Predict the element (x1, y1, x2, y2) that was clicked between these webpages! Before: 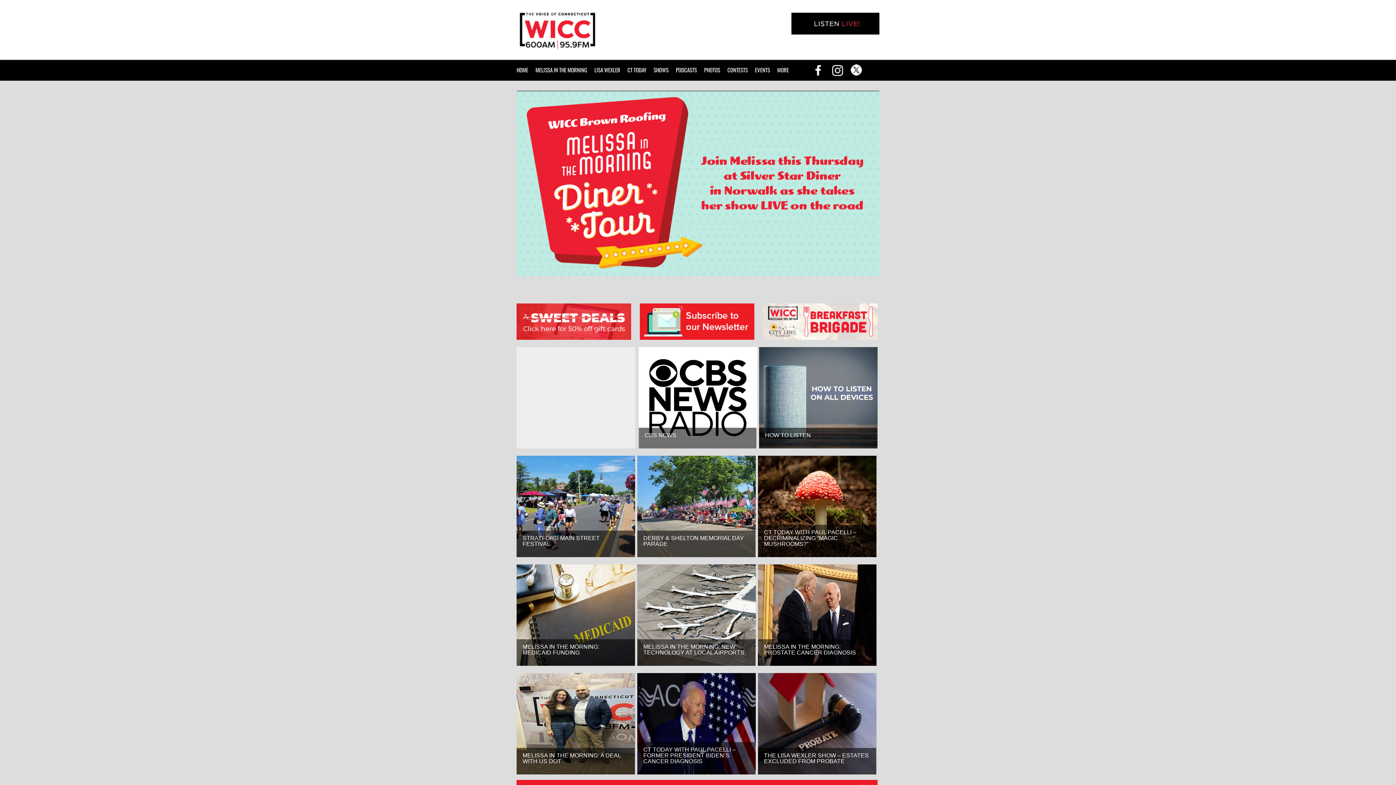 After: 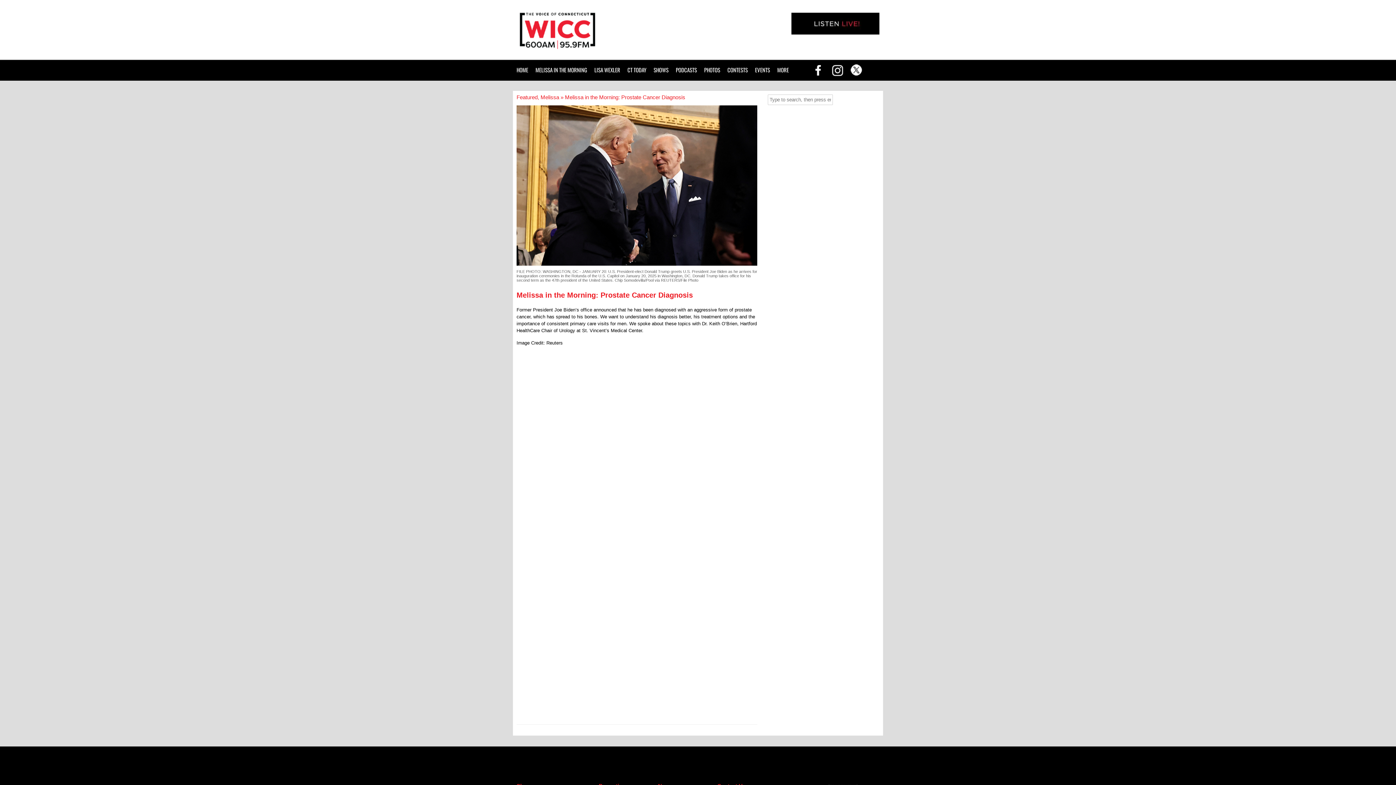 Action: bbox: (758, 564, 876, 666)